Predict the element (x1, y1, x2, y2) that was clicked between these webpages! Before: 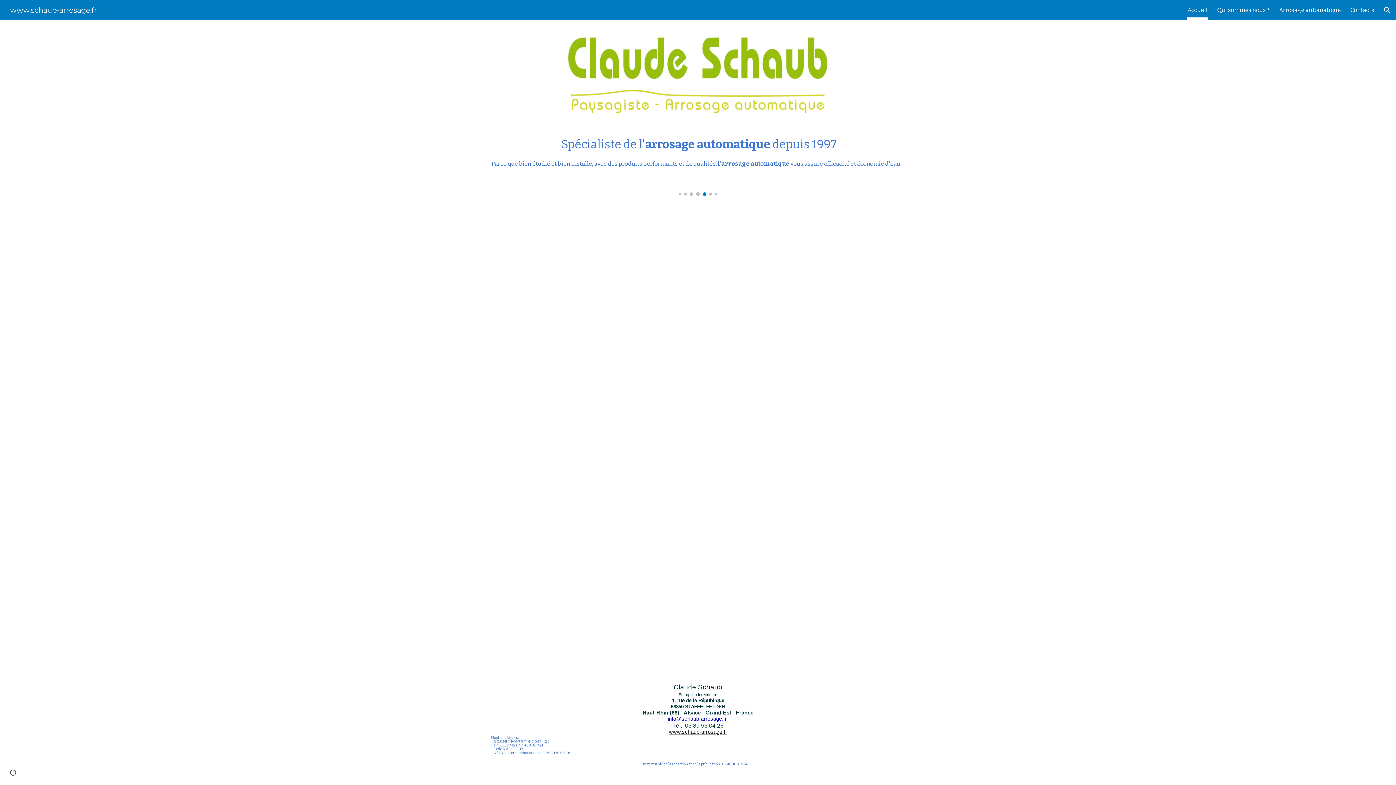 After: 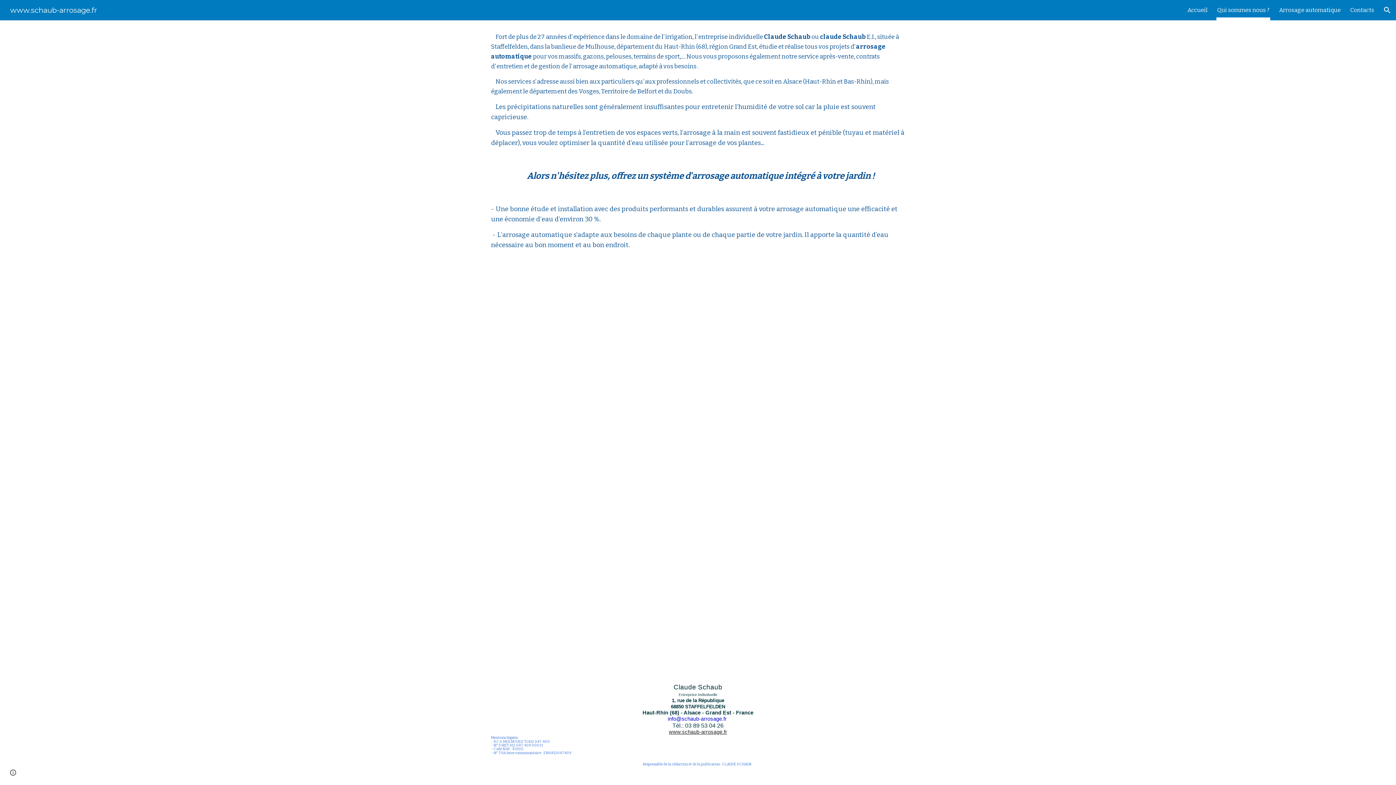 Action: label: Qui sommes nous ? bbox: (1217, 5, 1269, 15)